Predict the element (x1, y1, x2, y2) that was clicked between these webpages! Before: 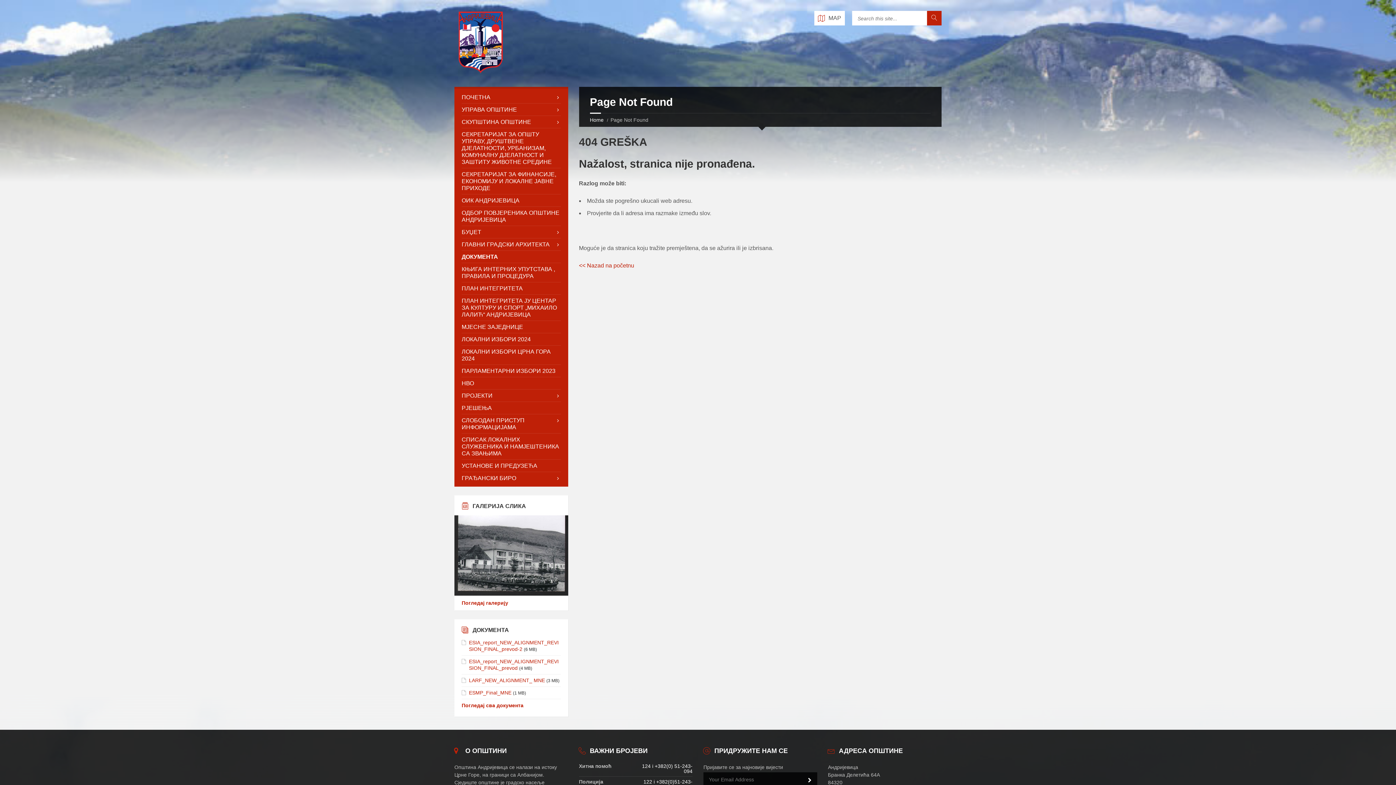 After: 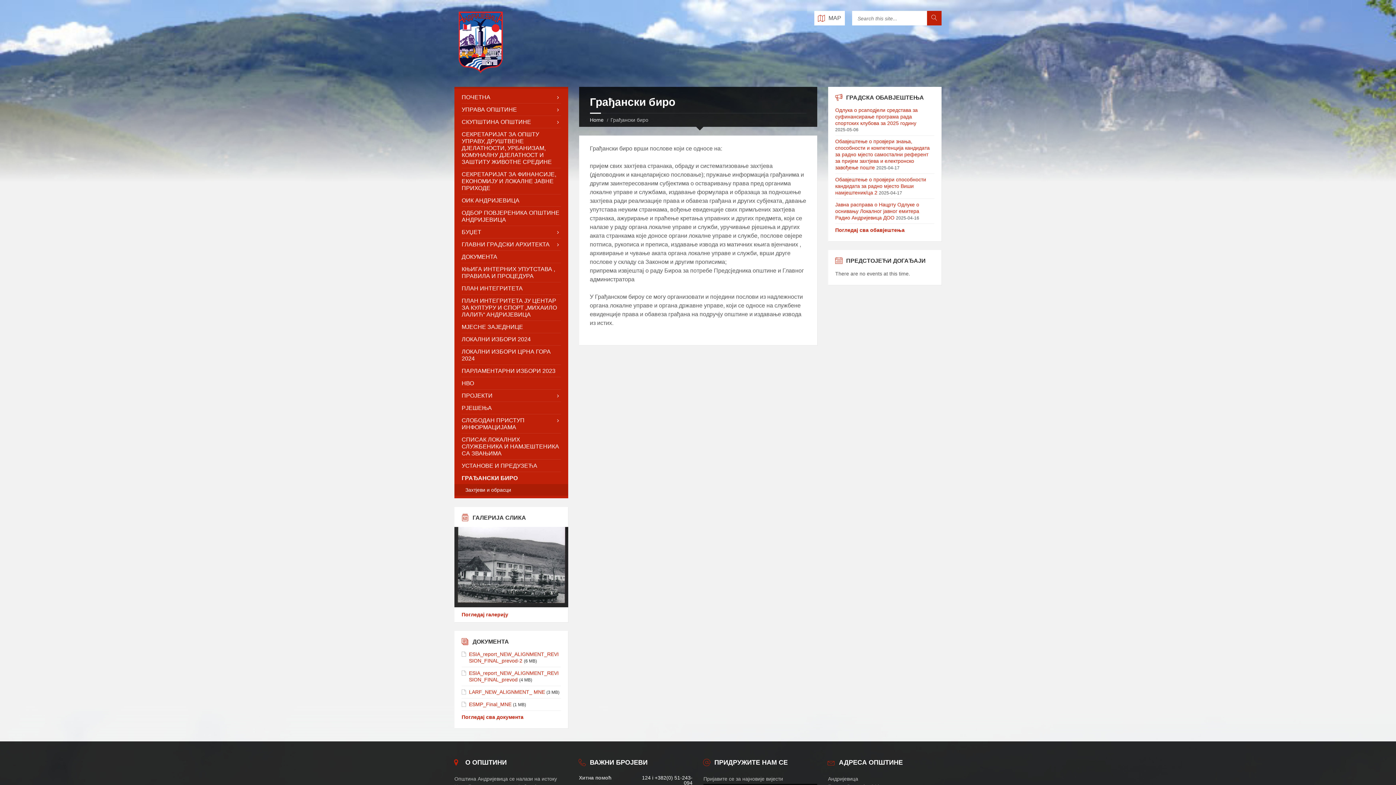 Action: bbox: (461, 472, 560, 484) label: ГРАЂАНСКИ БИРО